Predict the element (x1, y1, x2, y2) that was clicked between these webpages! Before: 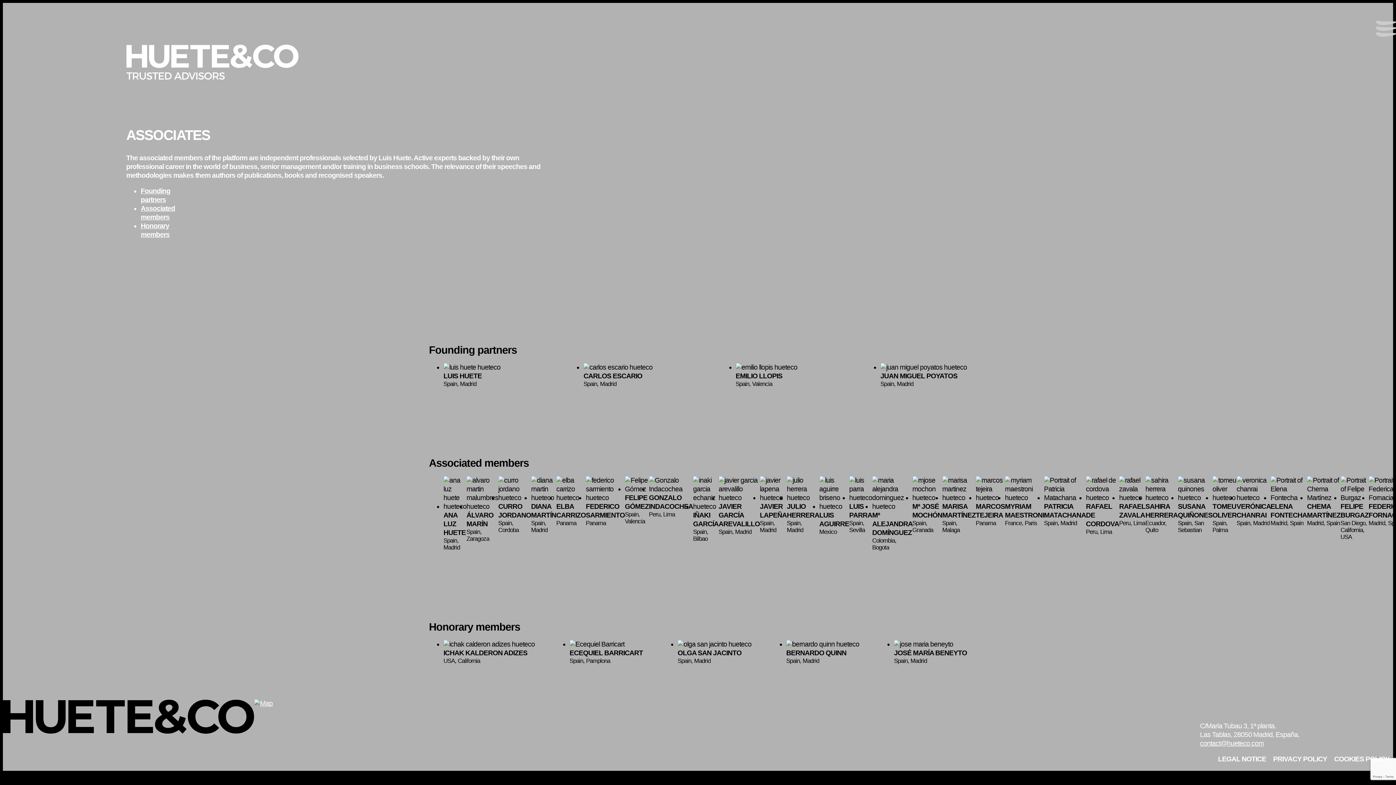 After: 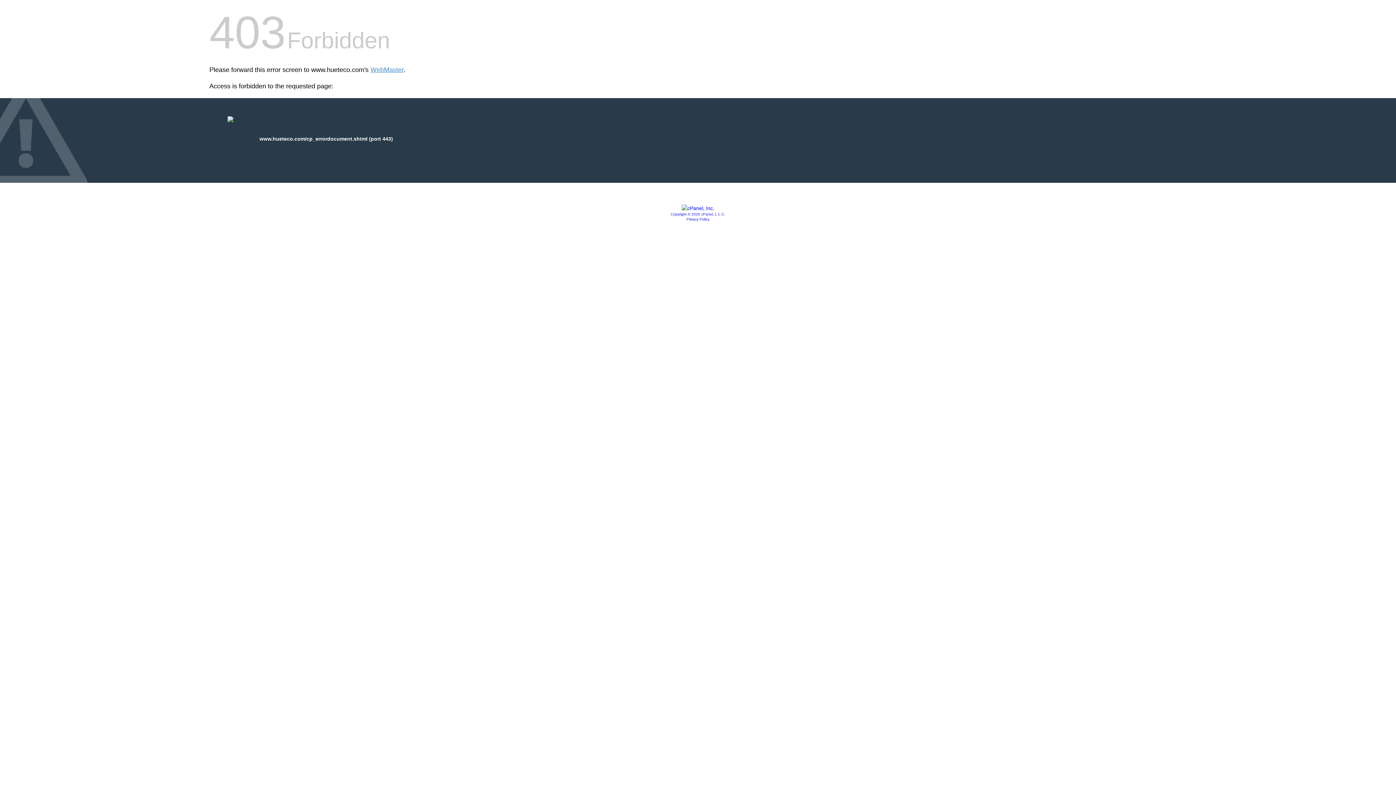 Action: bbox: (86, 73, 338, 81)